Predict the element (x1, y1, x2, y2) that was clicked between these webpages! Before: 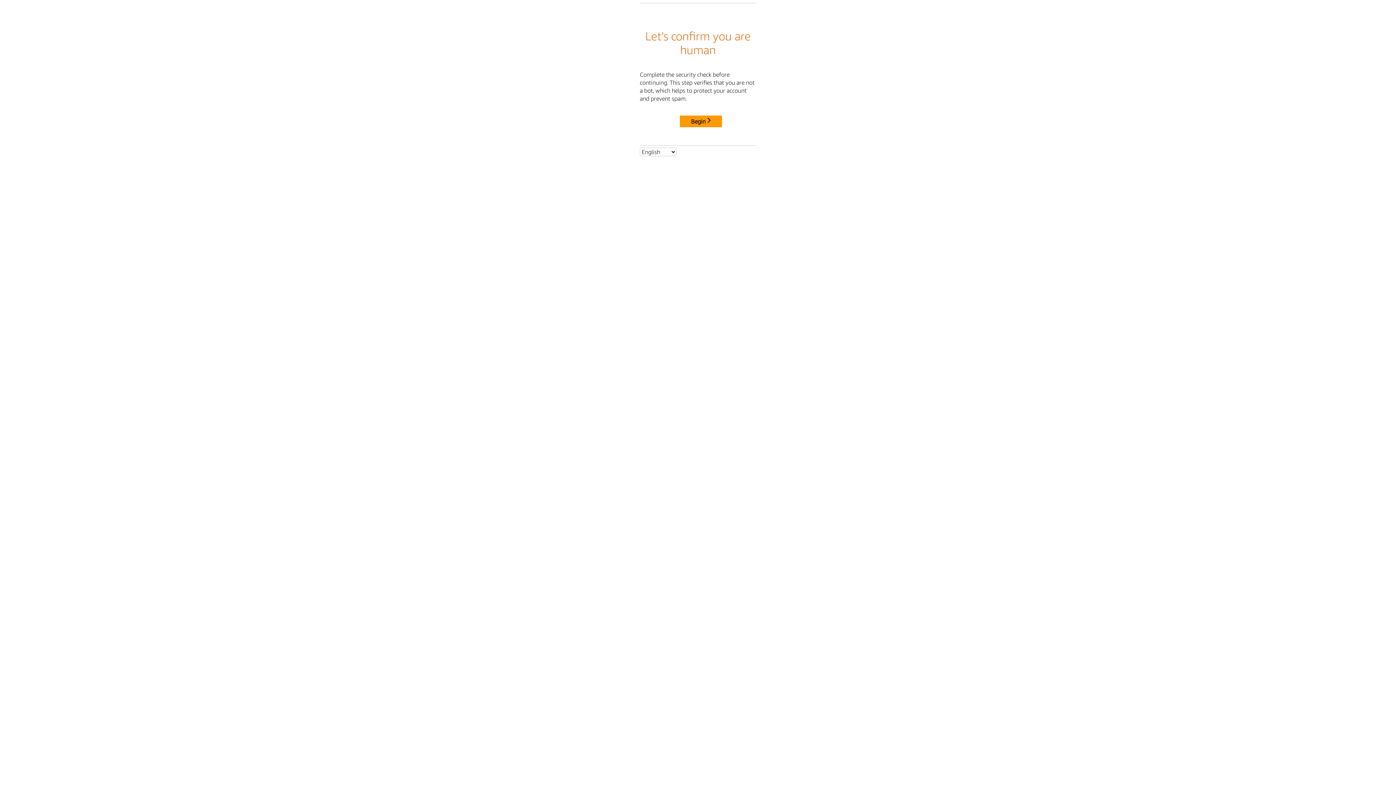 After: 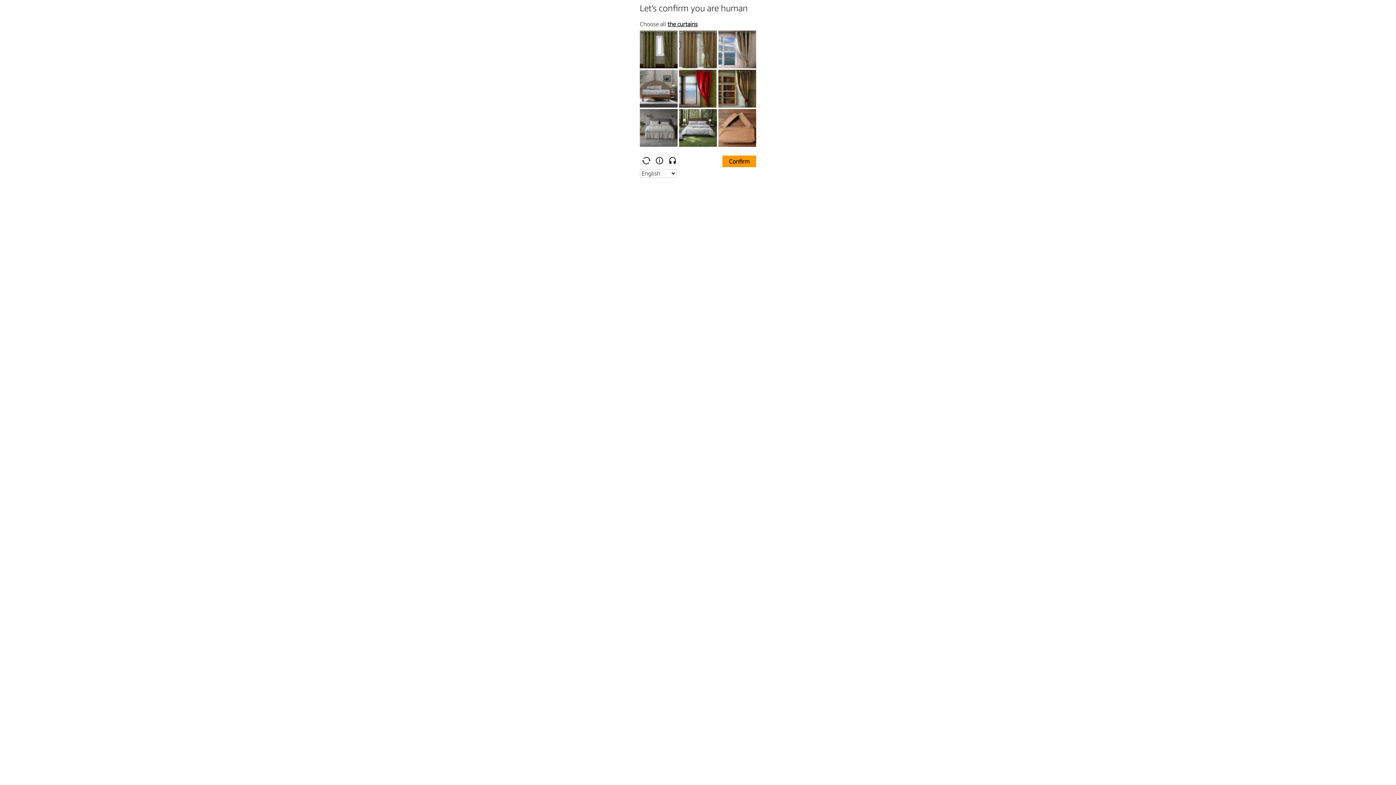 Action: bbox: (680, 115, 722, 127) label: Begin